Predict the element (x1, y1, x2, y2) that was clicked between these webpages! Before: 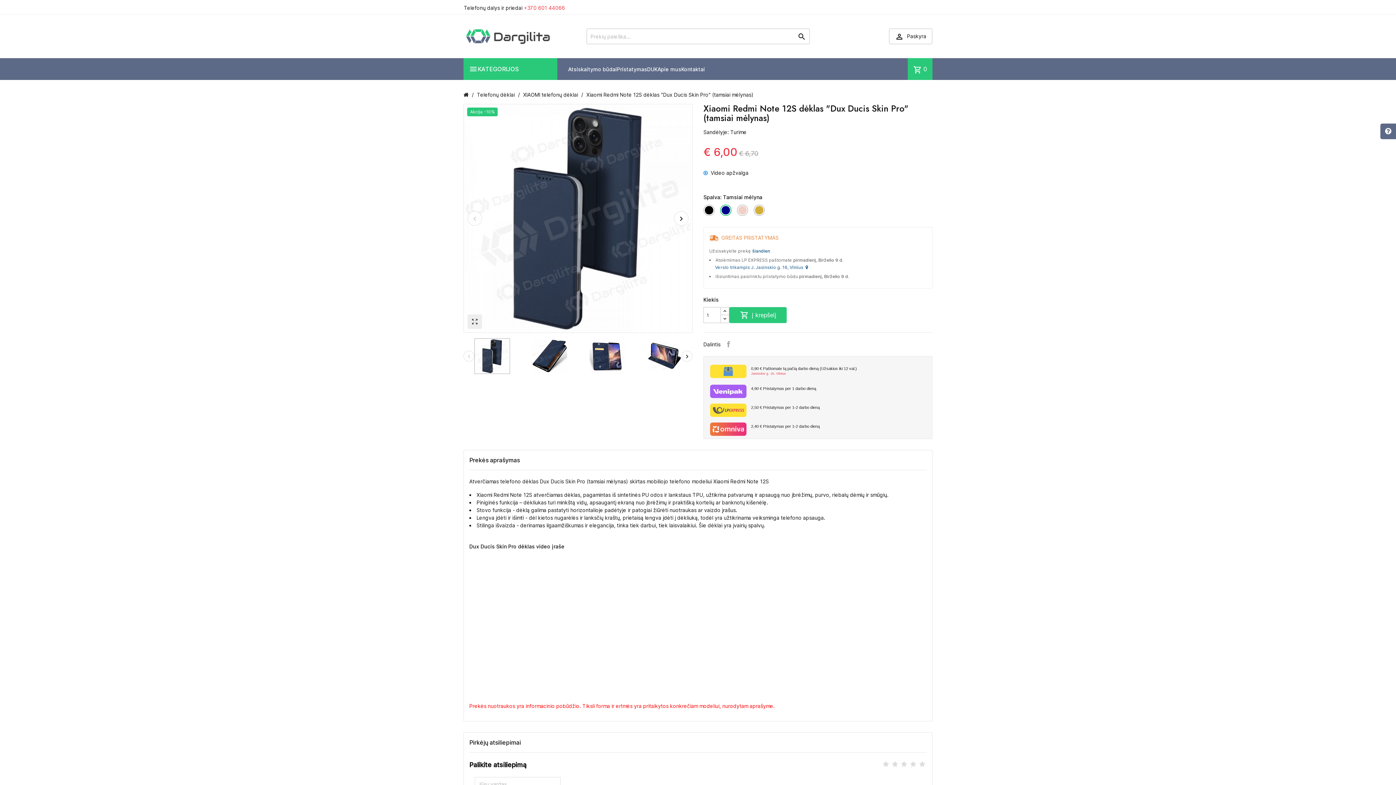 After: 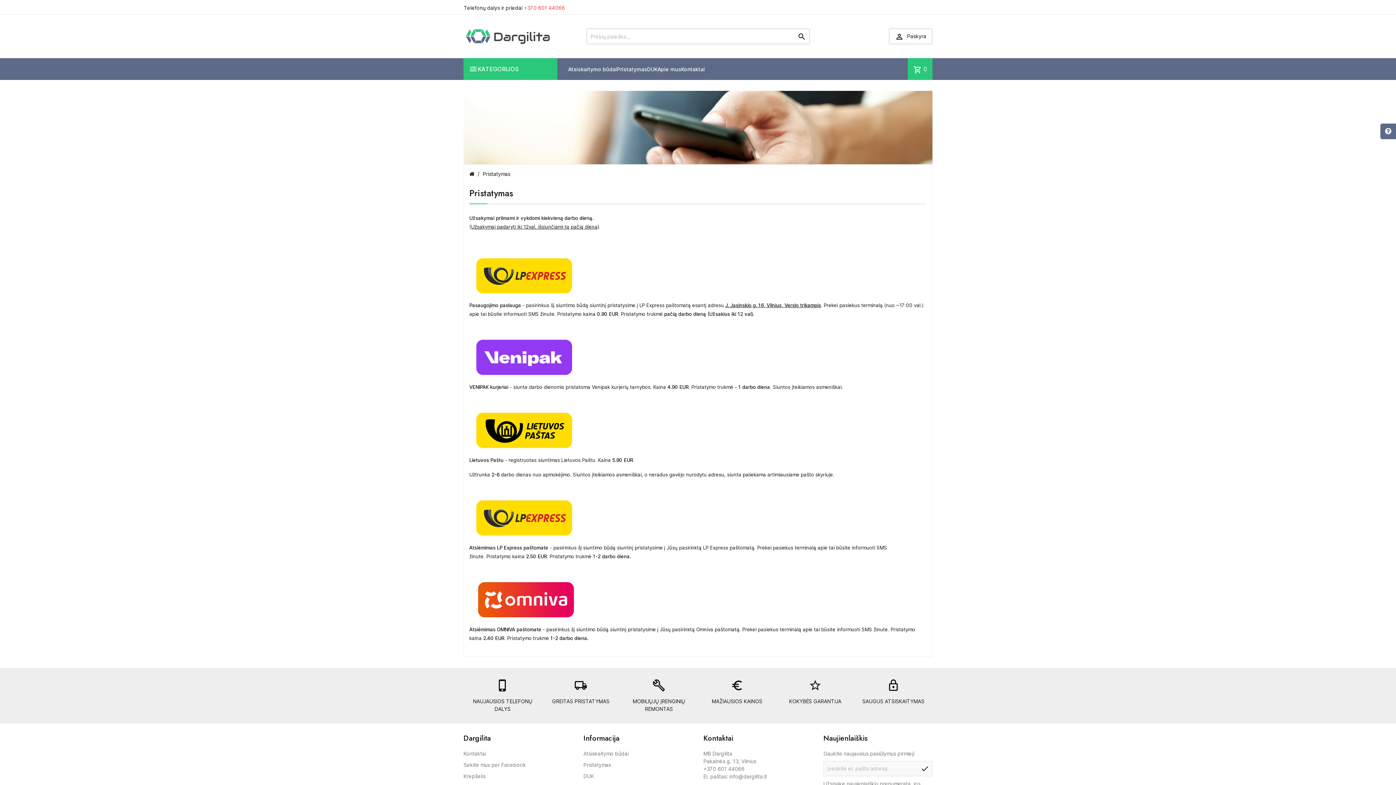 Action: bbox: (751, 365, 926, 376) label: 0,90 € Paštomate tą pačią darbo dieną (Užsakius iki 12 val.)
Jasinskio g. 16, Vilnius